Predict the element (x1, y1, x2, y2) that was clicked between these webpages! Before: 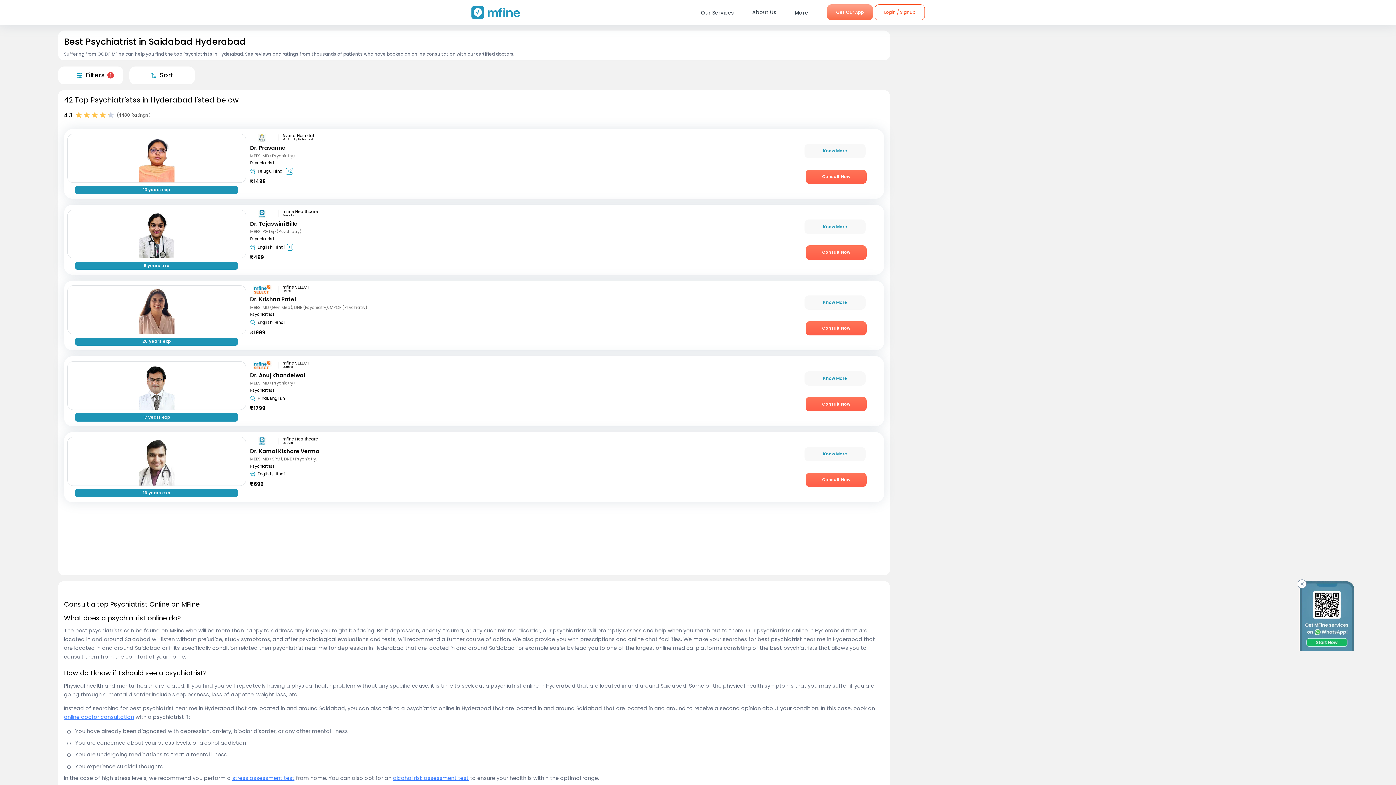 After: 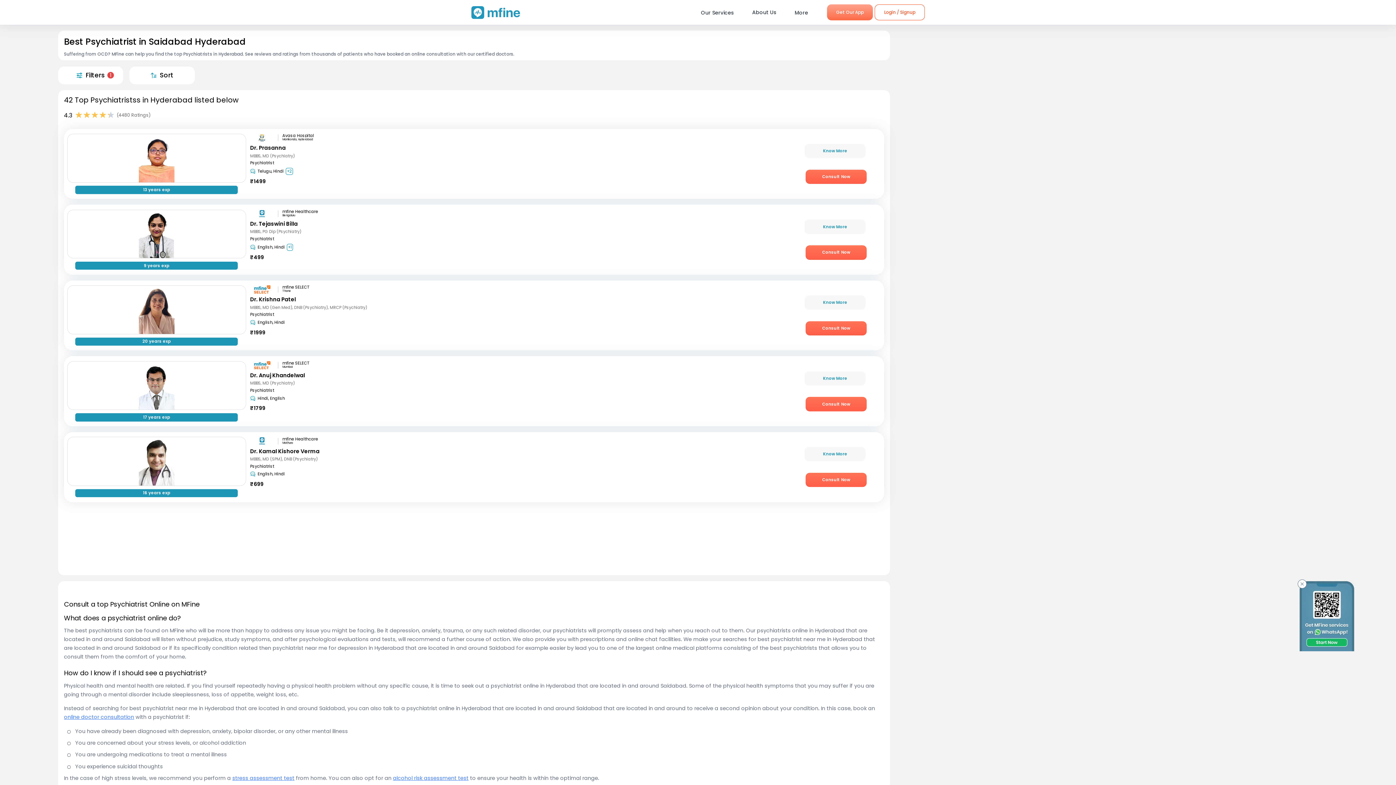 Action: label: stress assessment test bbox: (232, 774, 294, 782)